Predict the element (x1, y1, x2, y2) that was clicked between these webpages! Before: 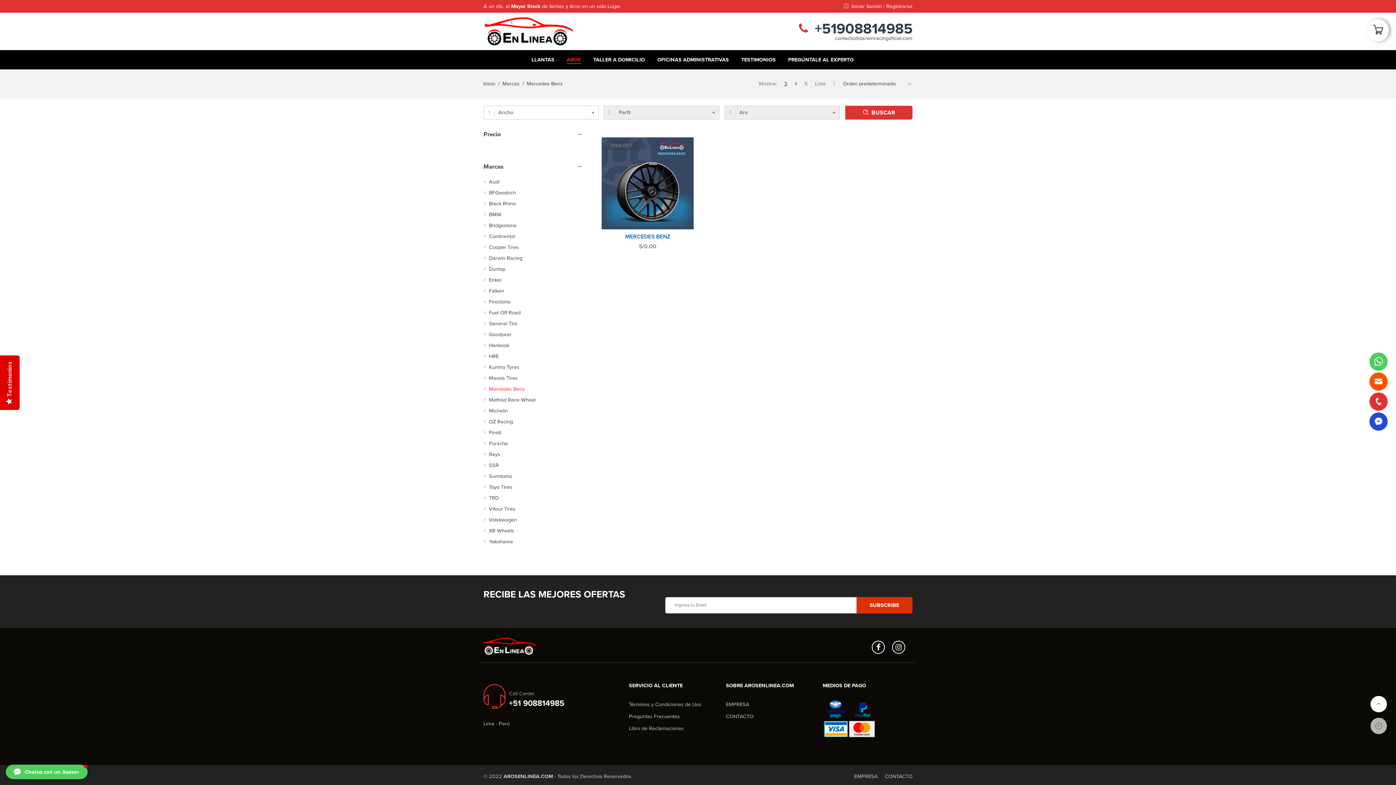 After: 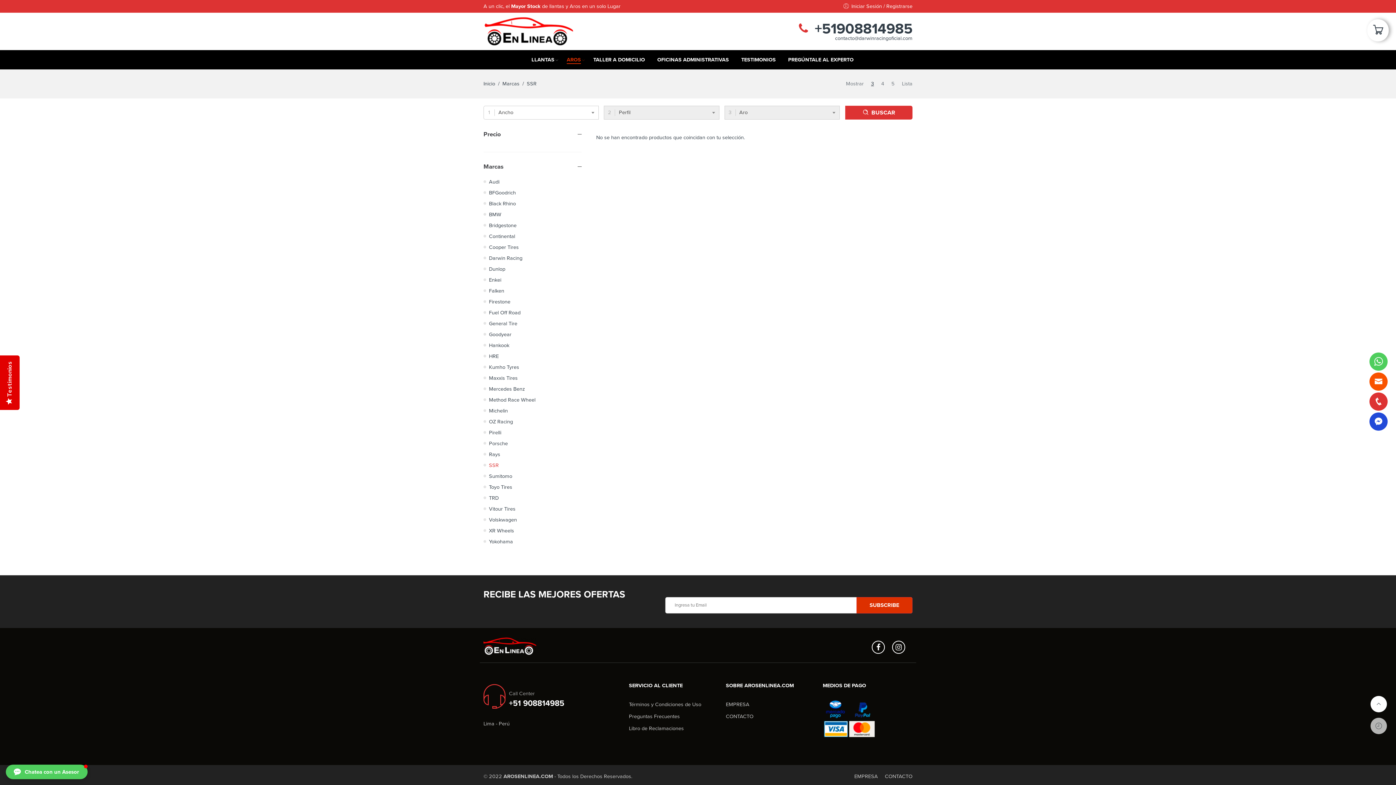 Action: bbox: (489, 462, 498, 469) label: SSR